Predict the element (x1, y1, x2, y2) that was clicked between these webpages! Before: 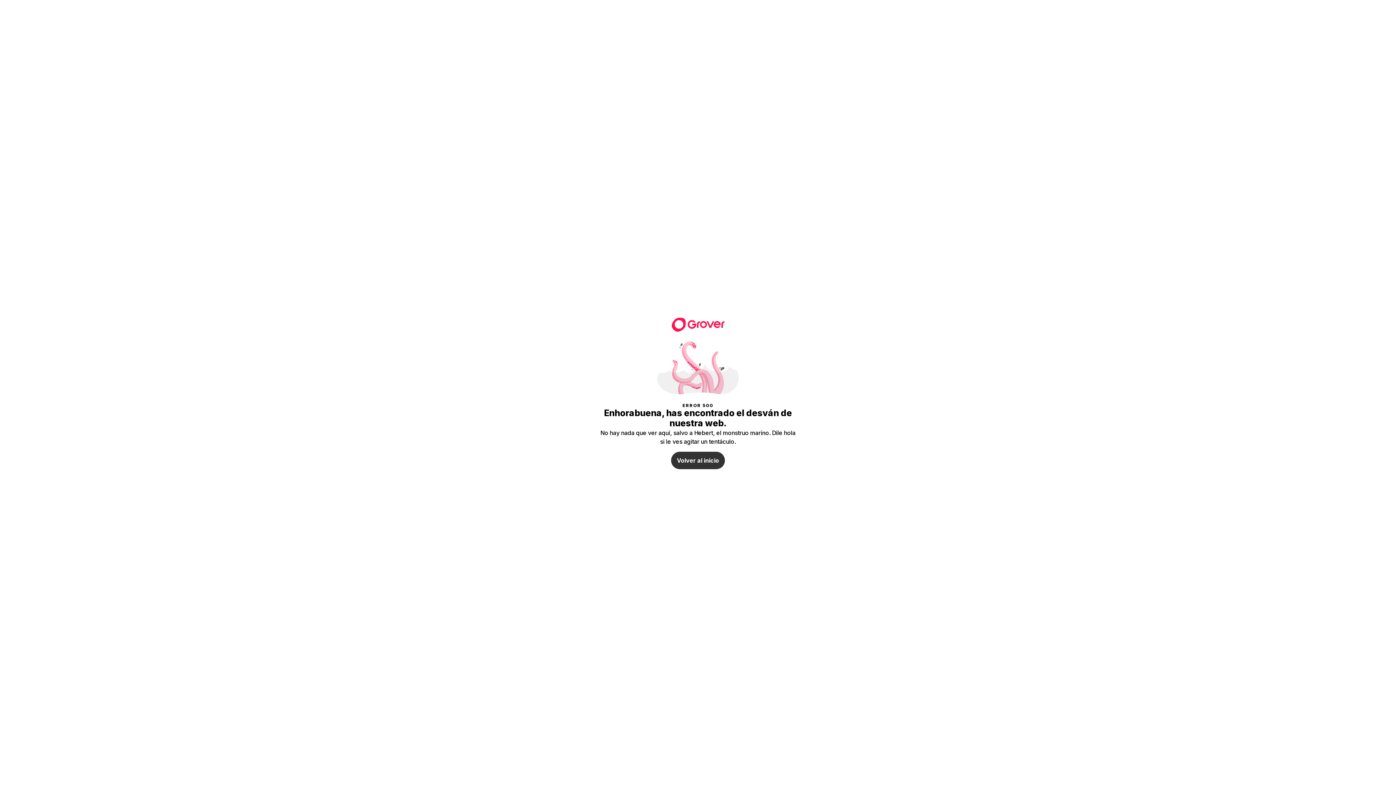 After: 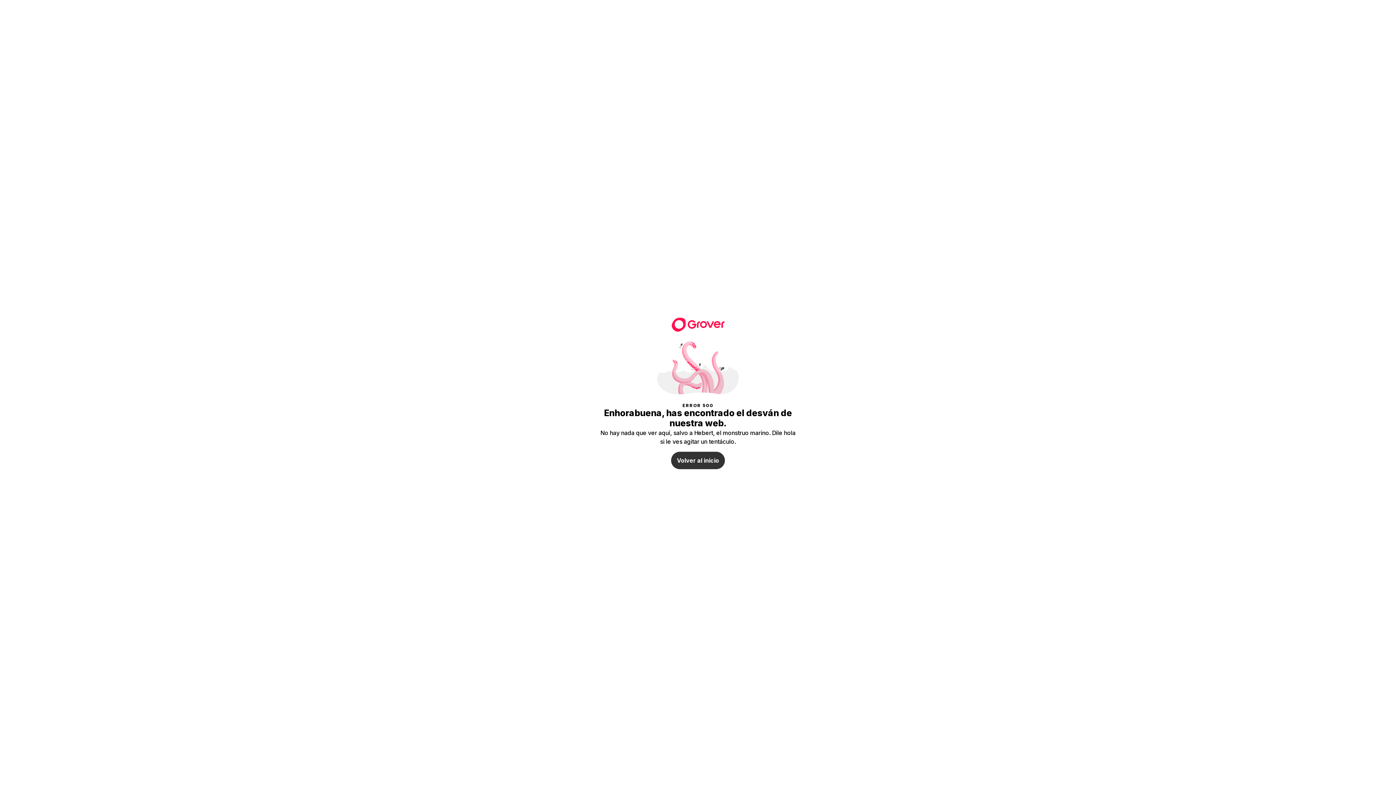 Action: label: Volver al inicio bbox: (671, 452, 725, 469)